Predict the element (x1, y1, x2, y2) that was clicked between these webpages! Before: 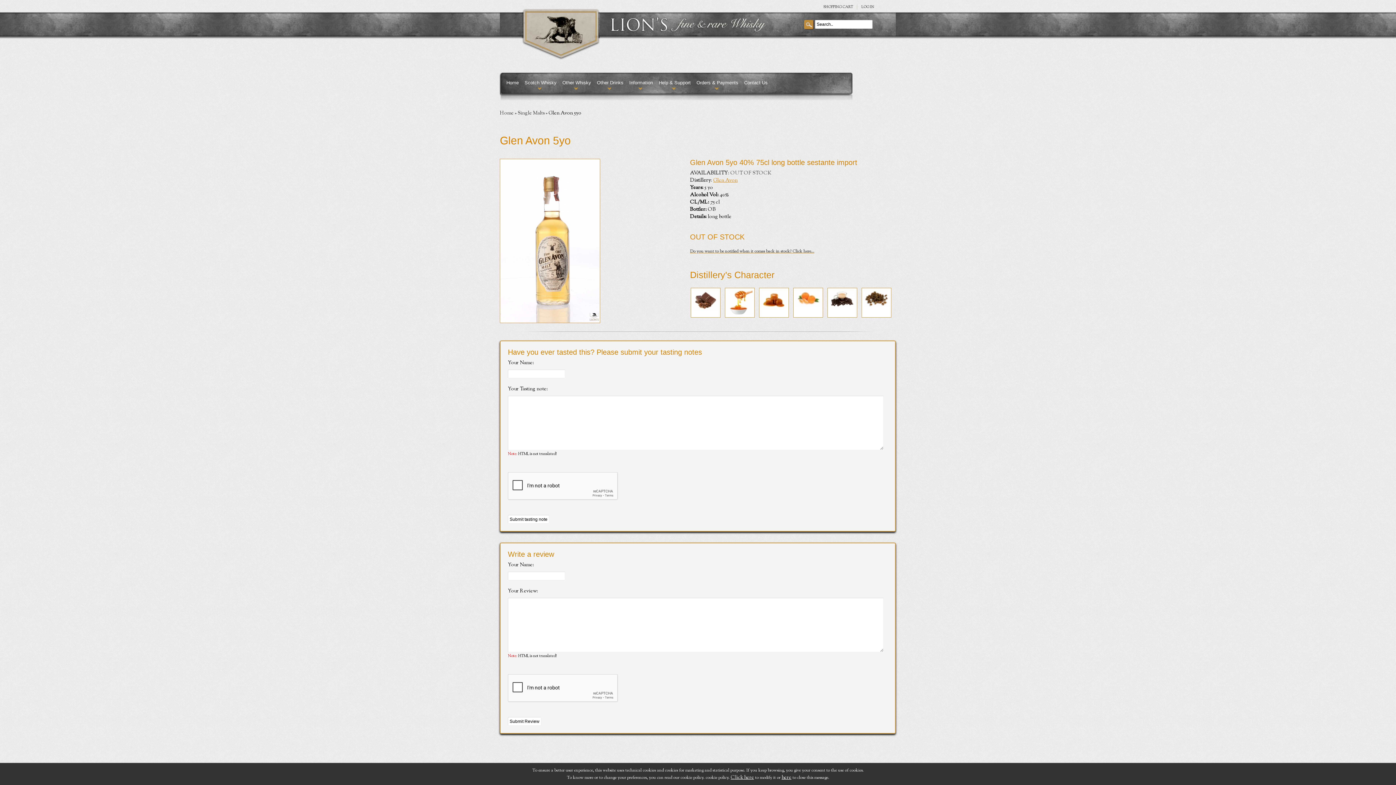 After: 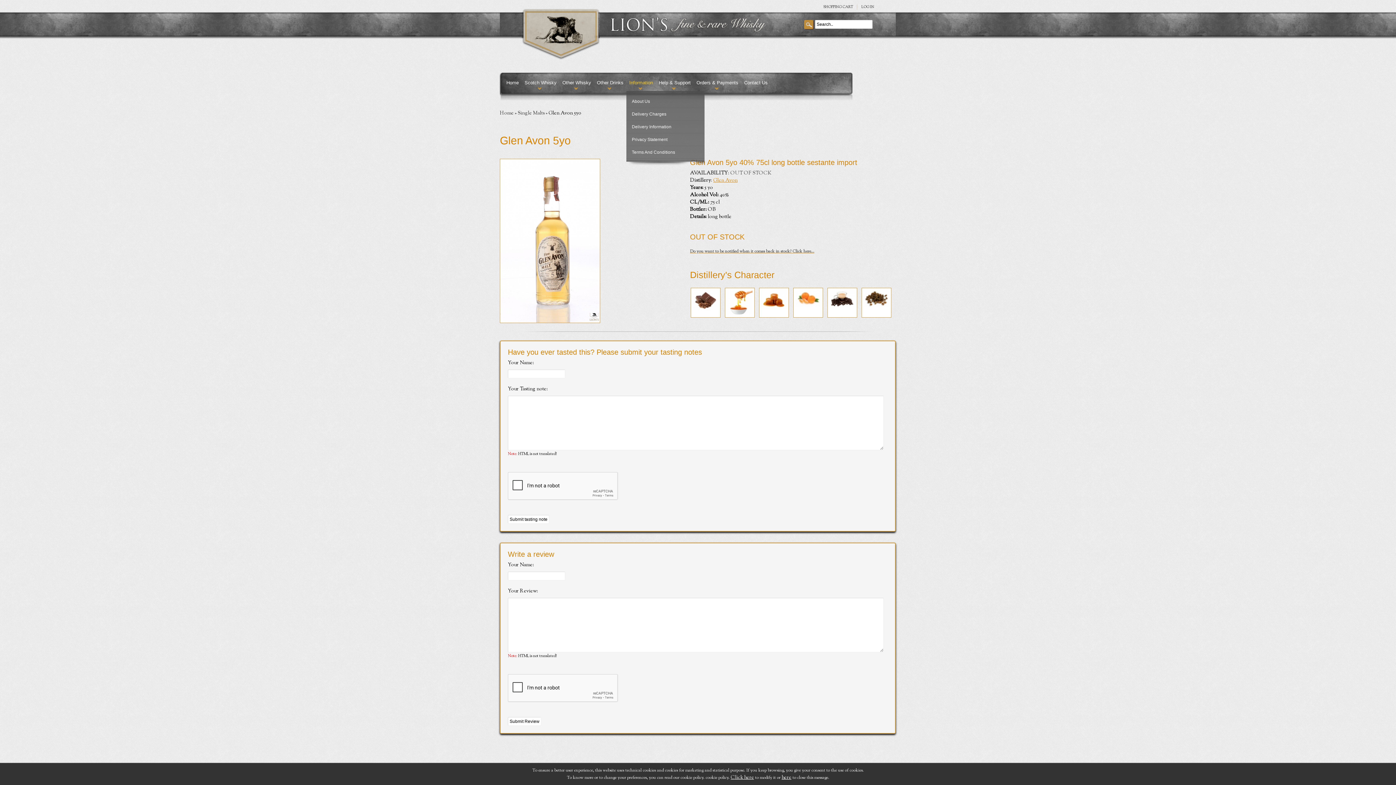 Action: label: Information bbox: (626, 74, 656, 90)